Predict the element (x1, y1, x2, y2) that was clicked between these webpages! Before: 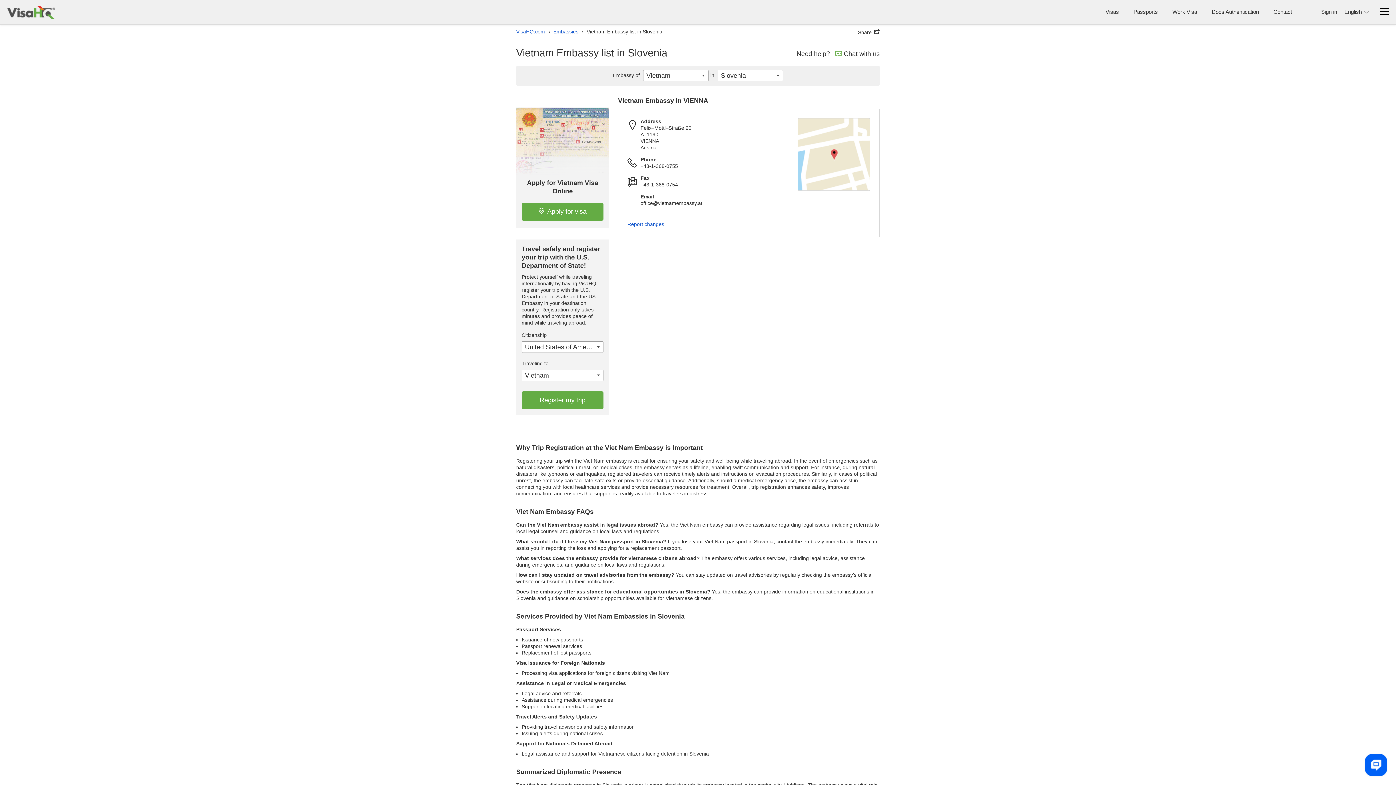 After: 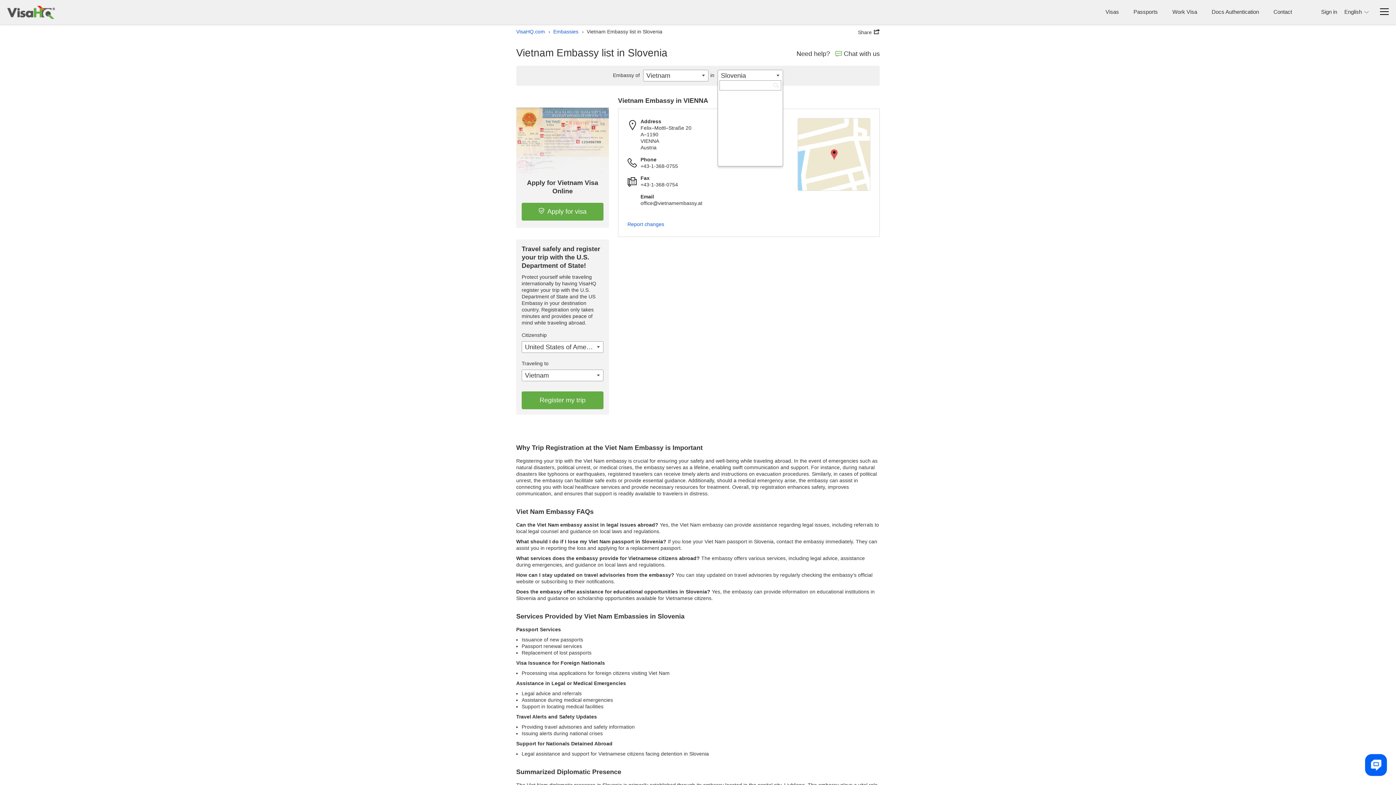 Action: label: Slovenia bbox: (717, 69, 783, 81)